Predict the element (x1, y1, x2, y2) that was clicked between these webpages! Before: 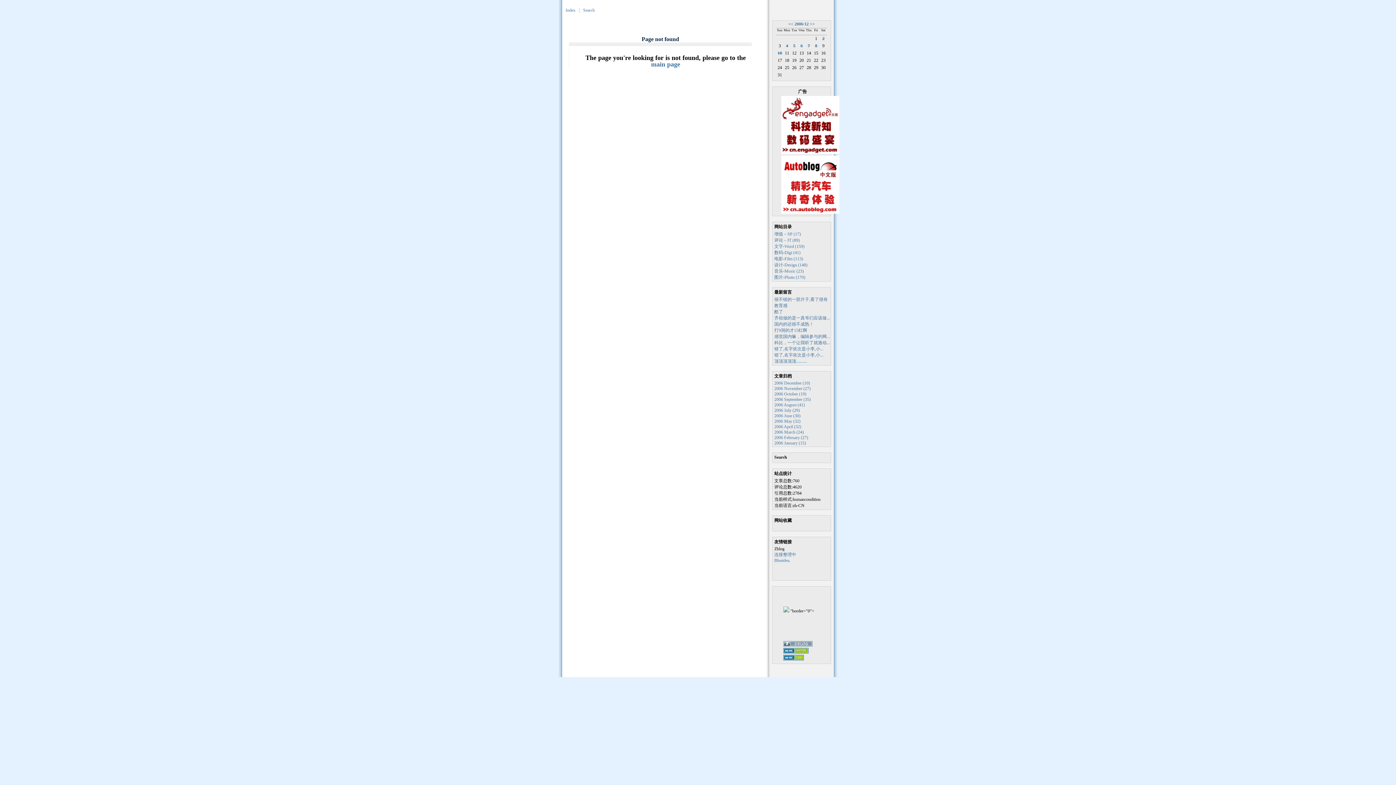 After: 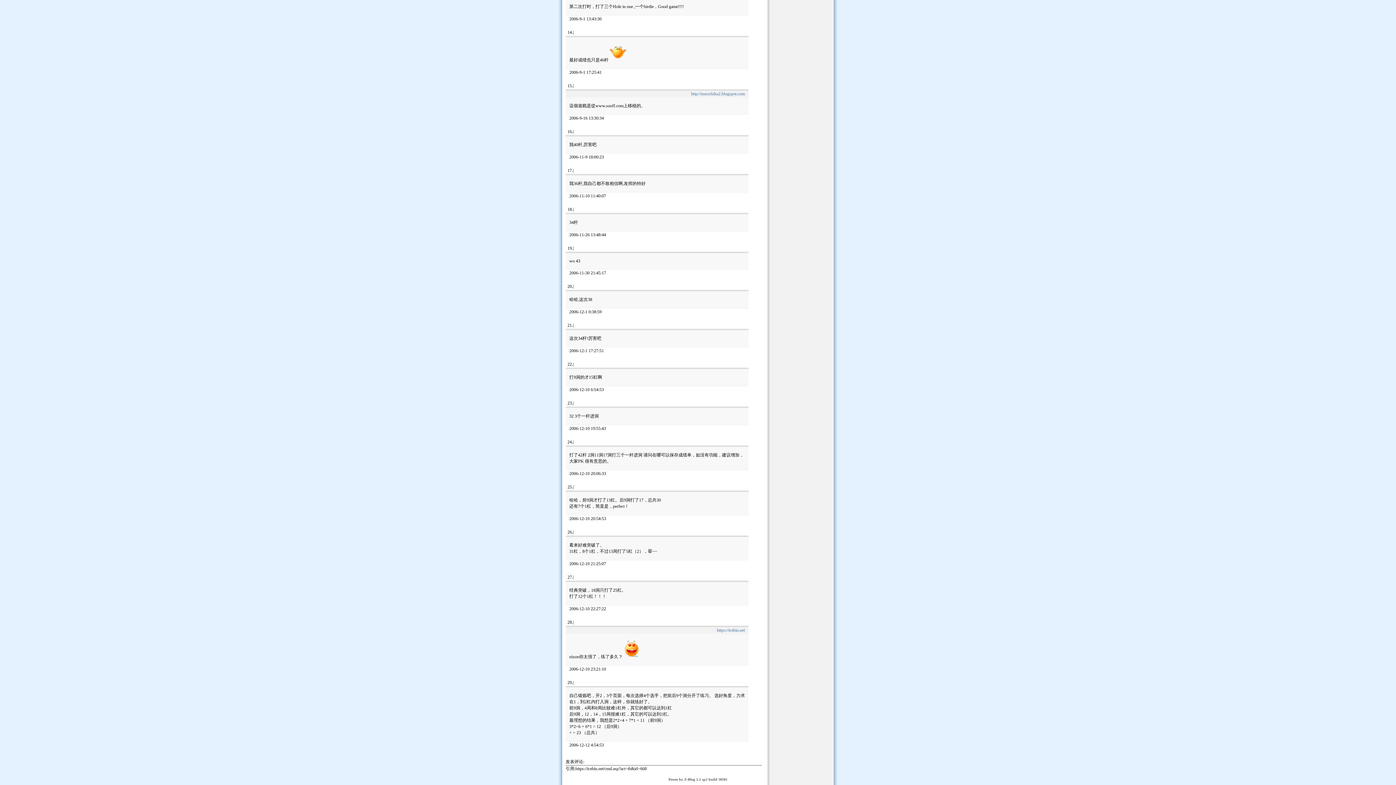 Action: bbox: (774, 328, 807, 333) label: 打9洞的才15杠啊